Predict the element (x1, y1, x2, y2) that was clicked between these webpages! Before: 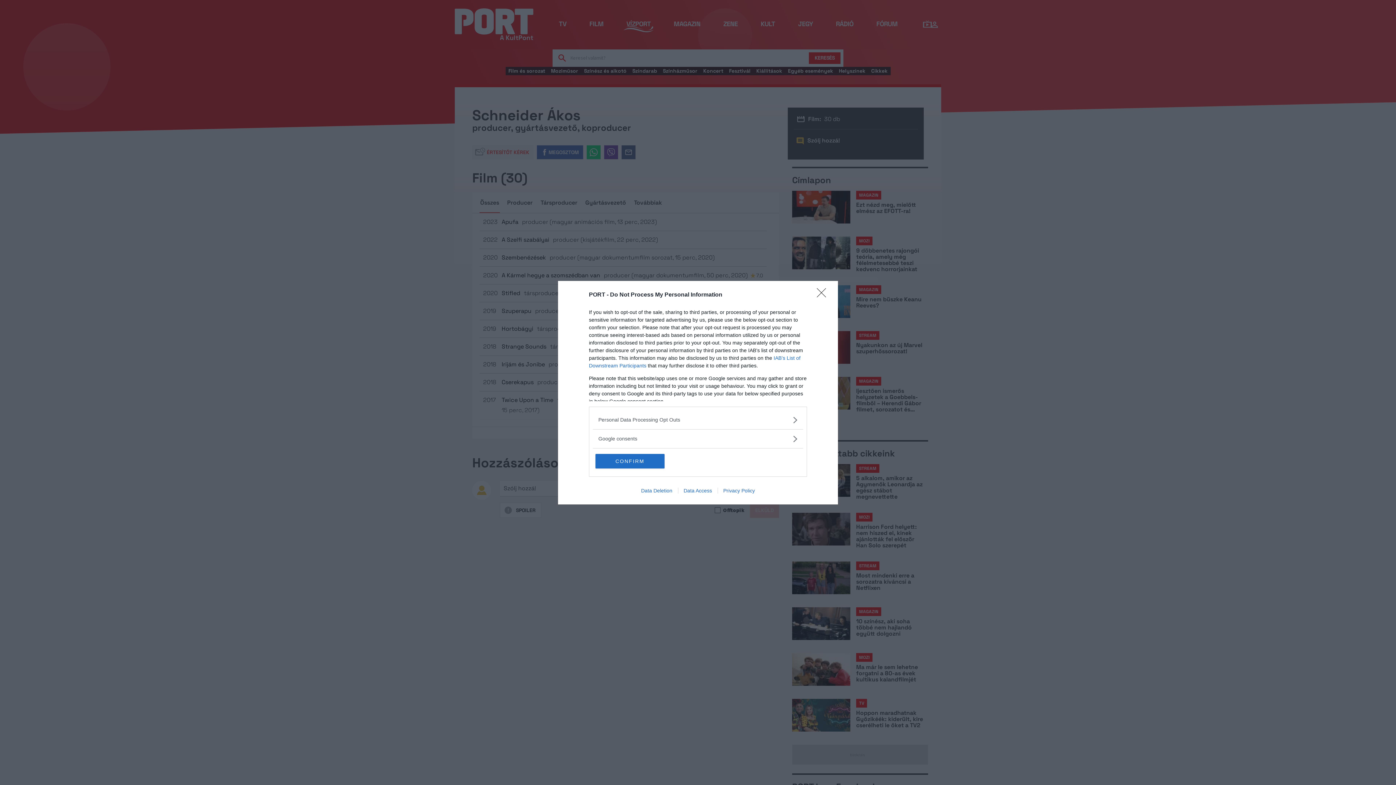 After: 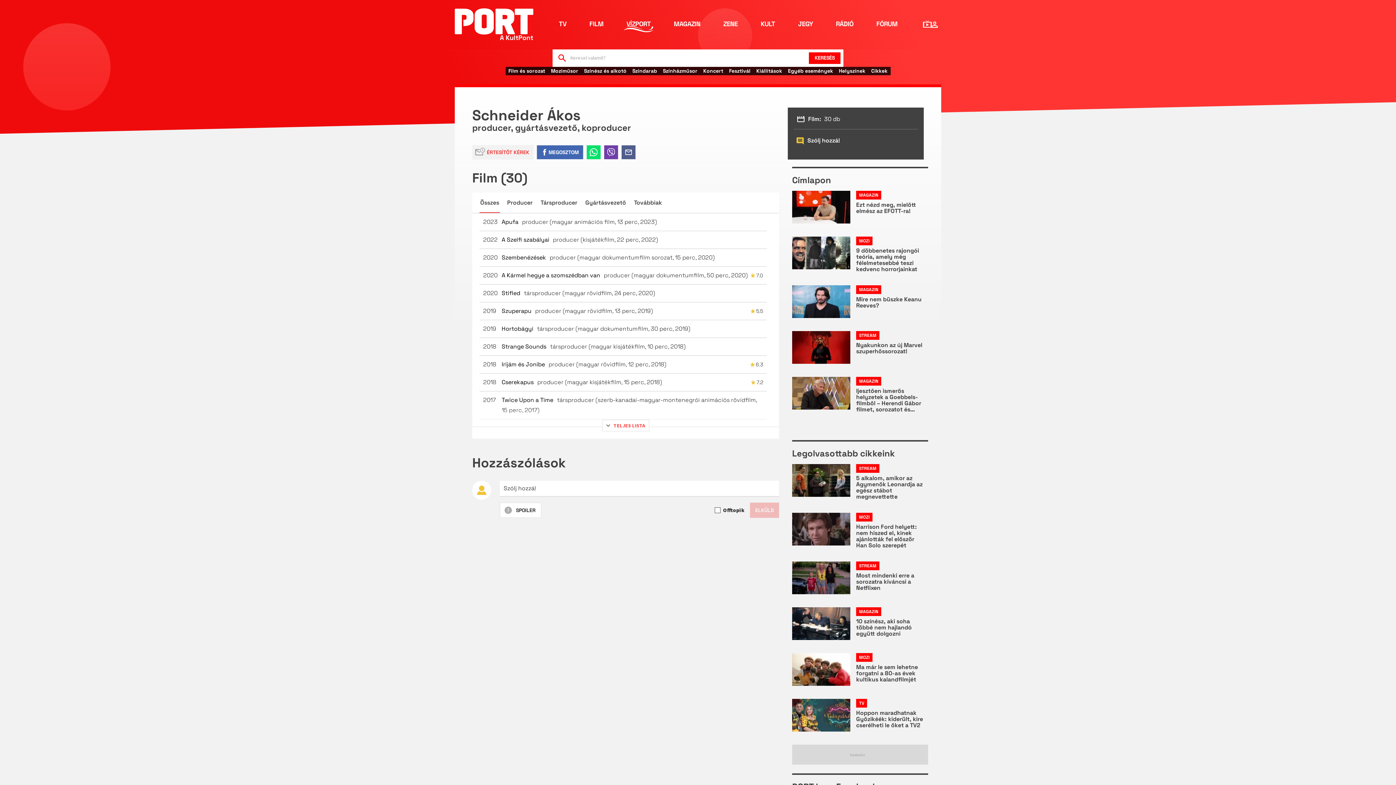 Action: label: Close bbox: (817, 288, 830, 302)